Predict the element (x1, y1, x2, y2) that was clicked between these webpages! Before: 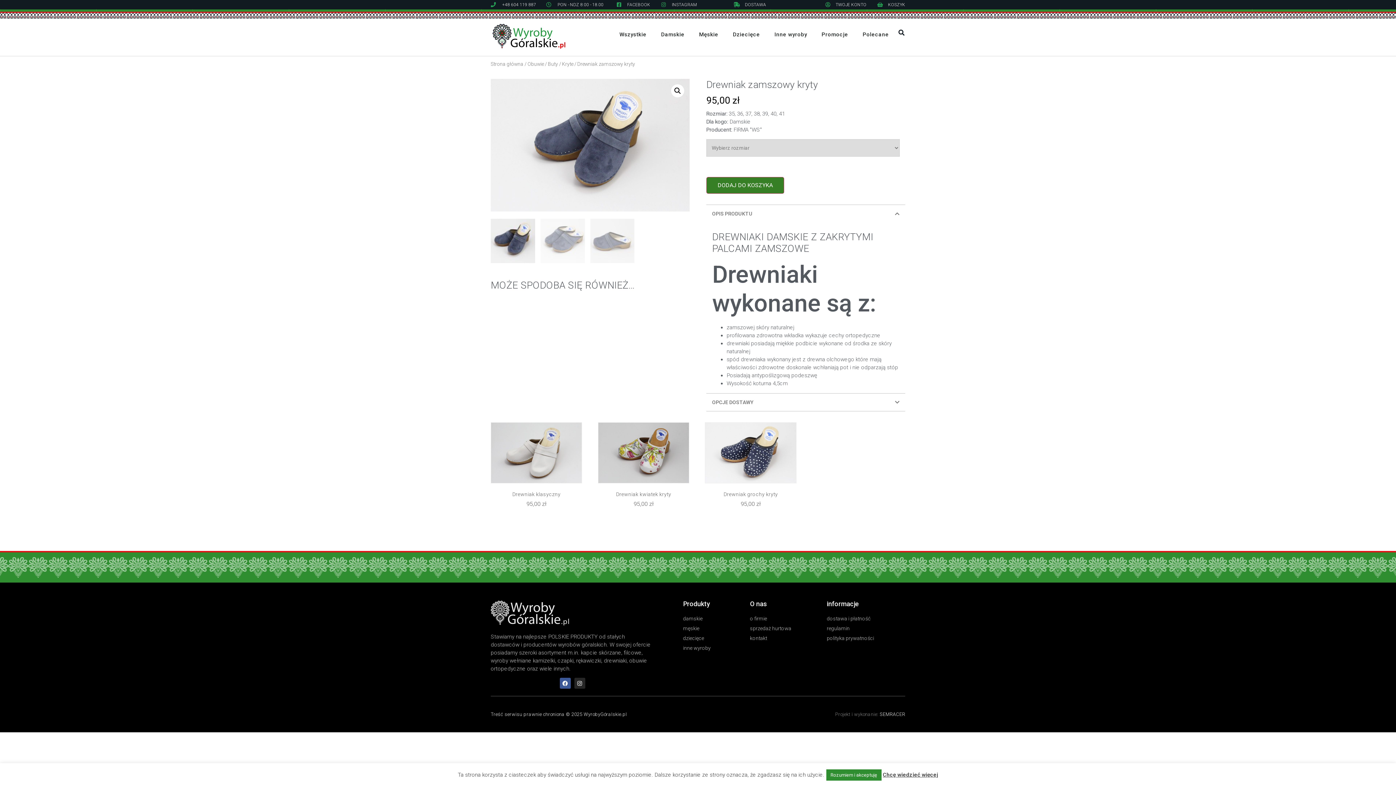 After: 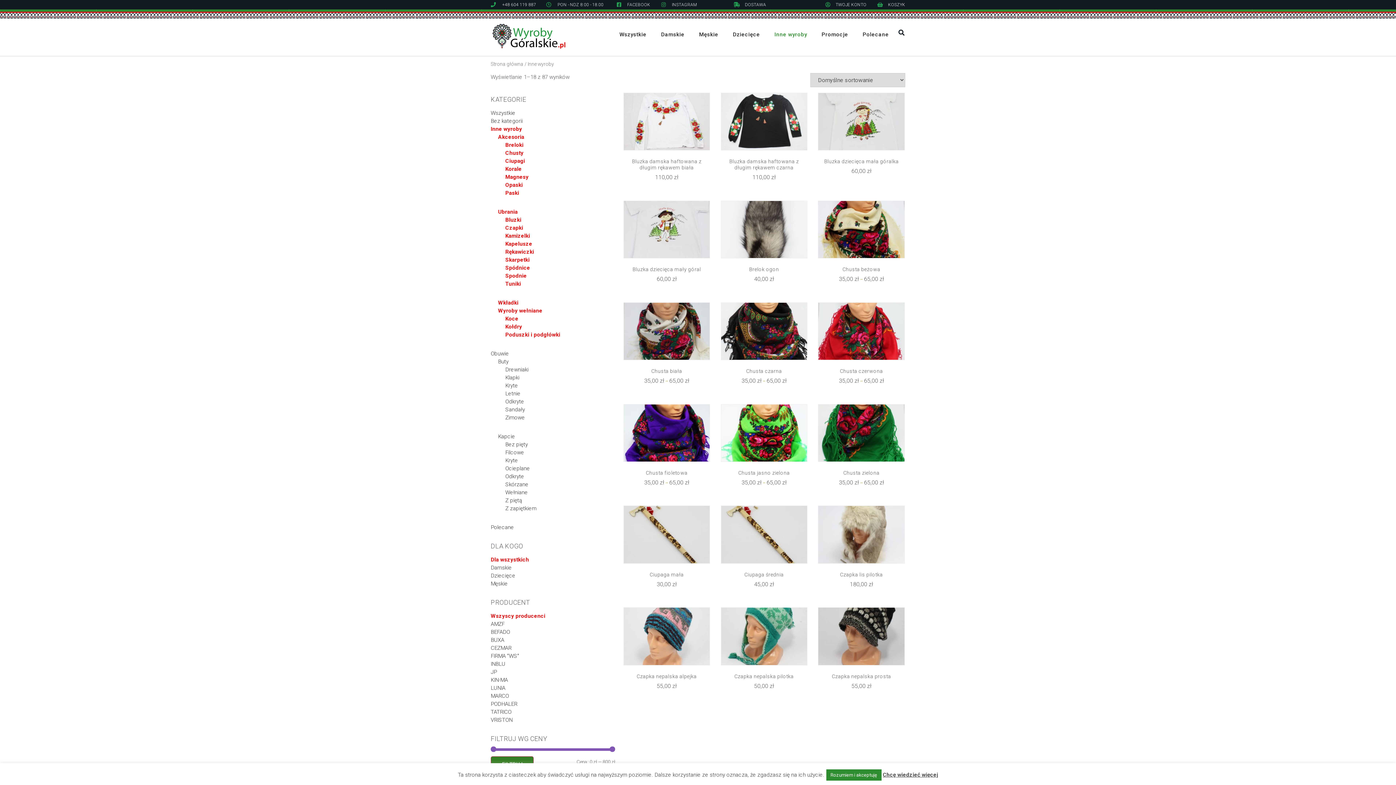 Action: label: inne wyroby bbox: (683, 644, 750, 652)